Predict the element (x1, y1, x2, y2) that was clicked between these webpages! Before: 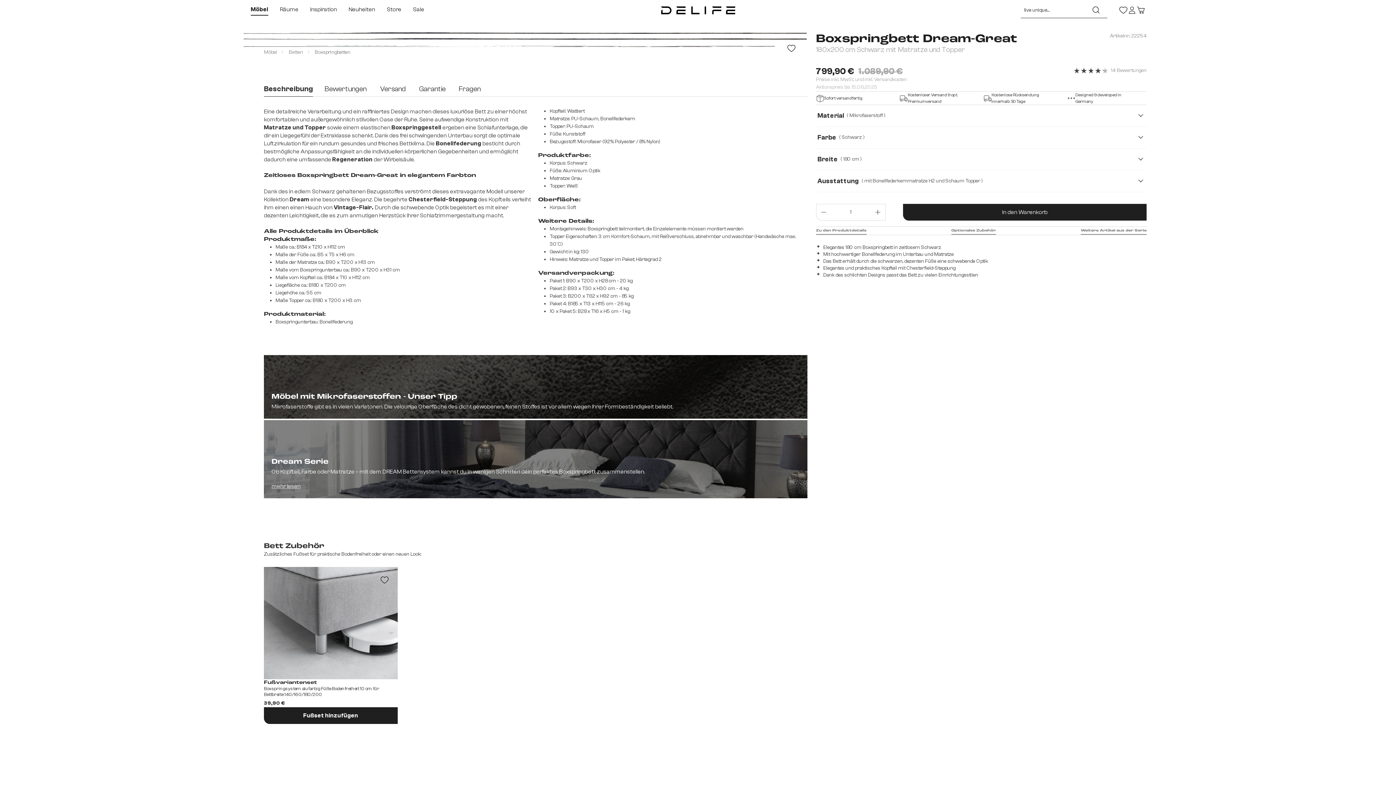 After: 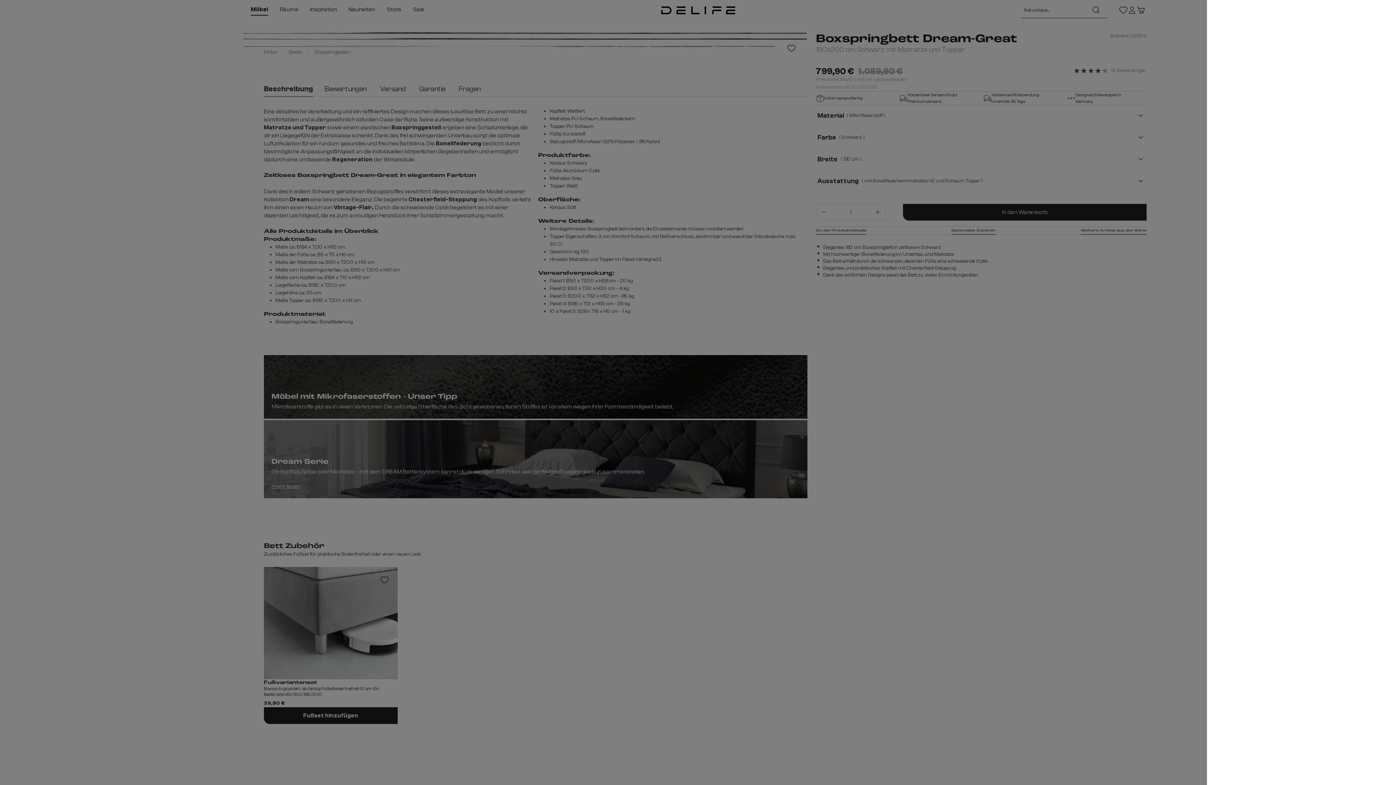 Action: bbox: (903, 204, 1146, 220) label: In den Warenkorb